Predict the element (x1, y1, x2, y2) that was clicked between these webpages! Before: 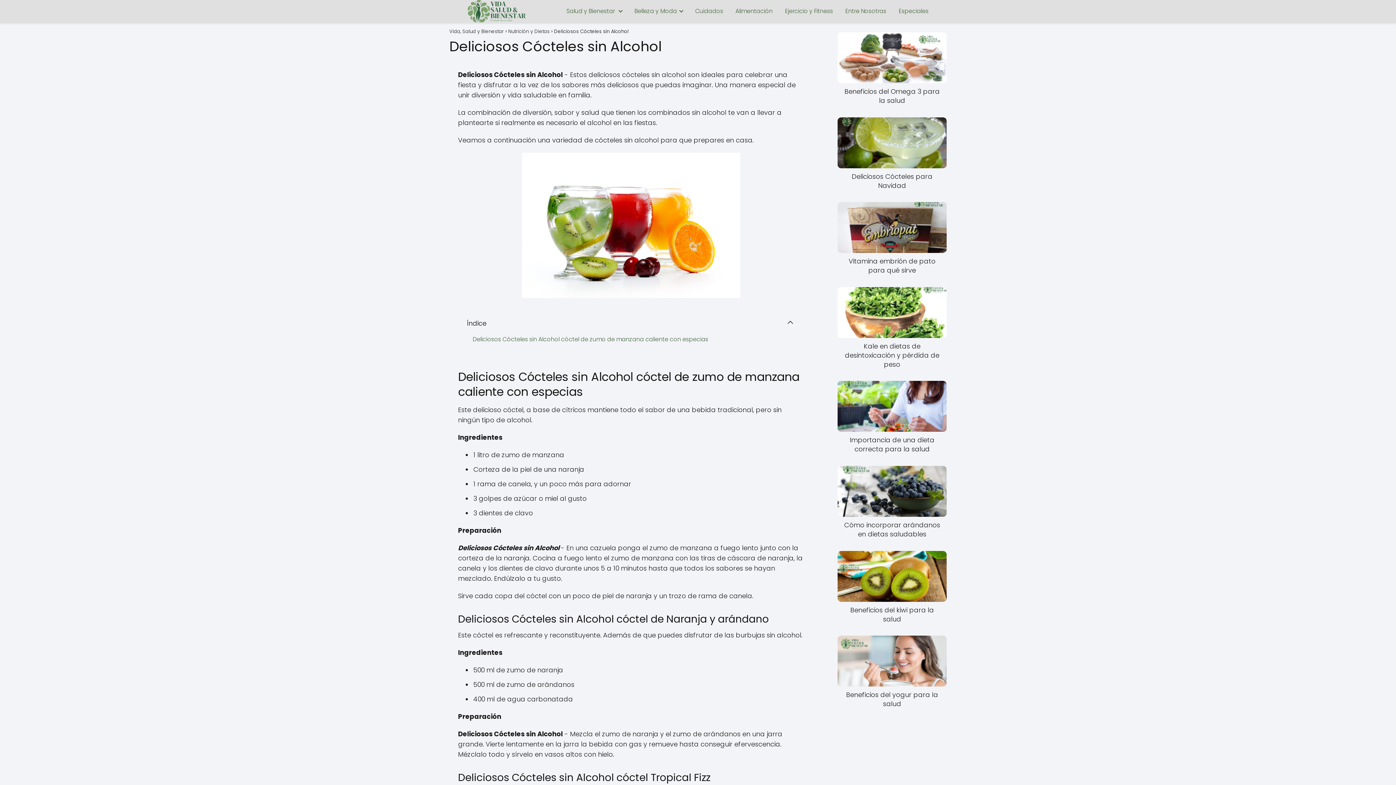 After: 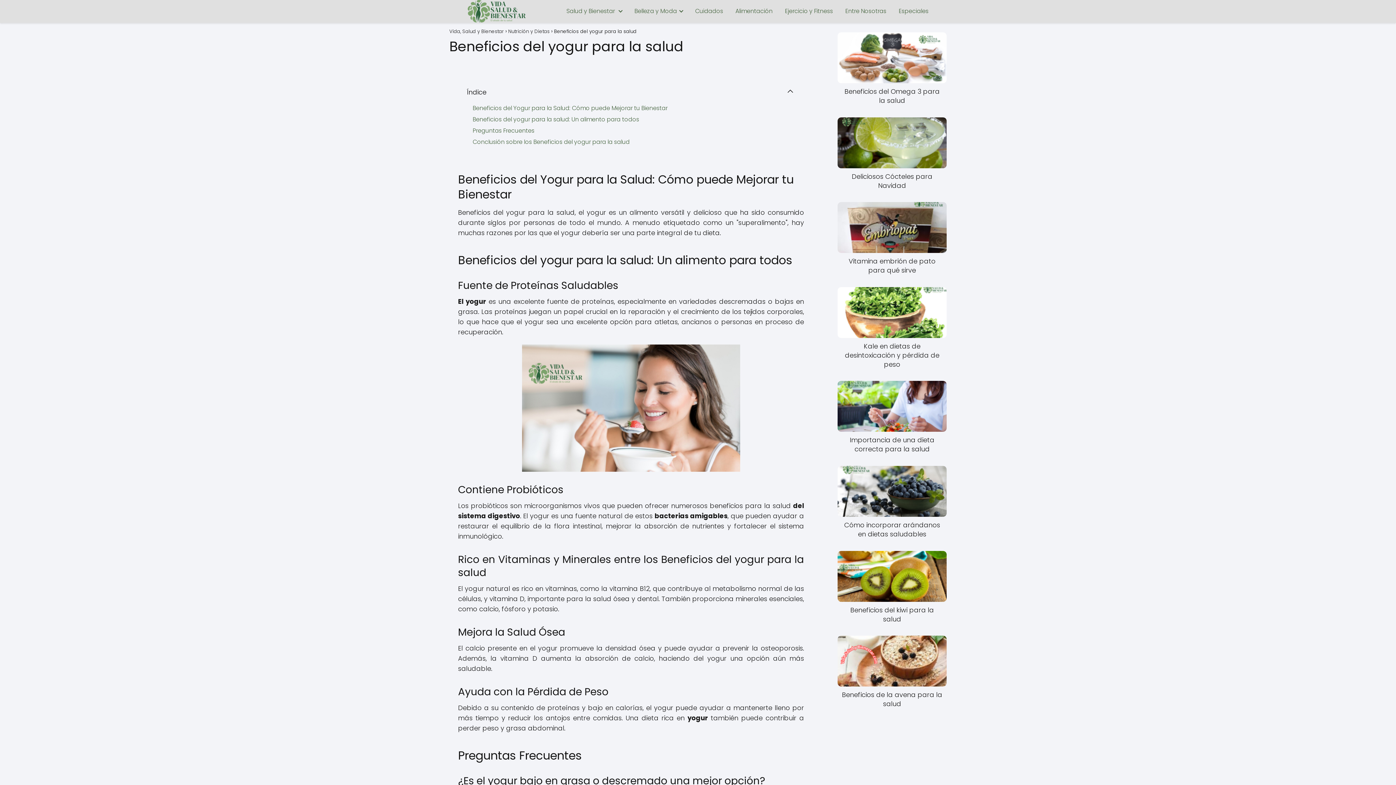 Action: bbox: (837, 636, 946, 708) label: Beneficios del yogur para la salud